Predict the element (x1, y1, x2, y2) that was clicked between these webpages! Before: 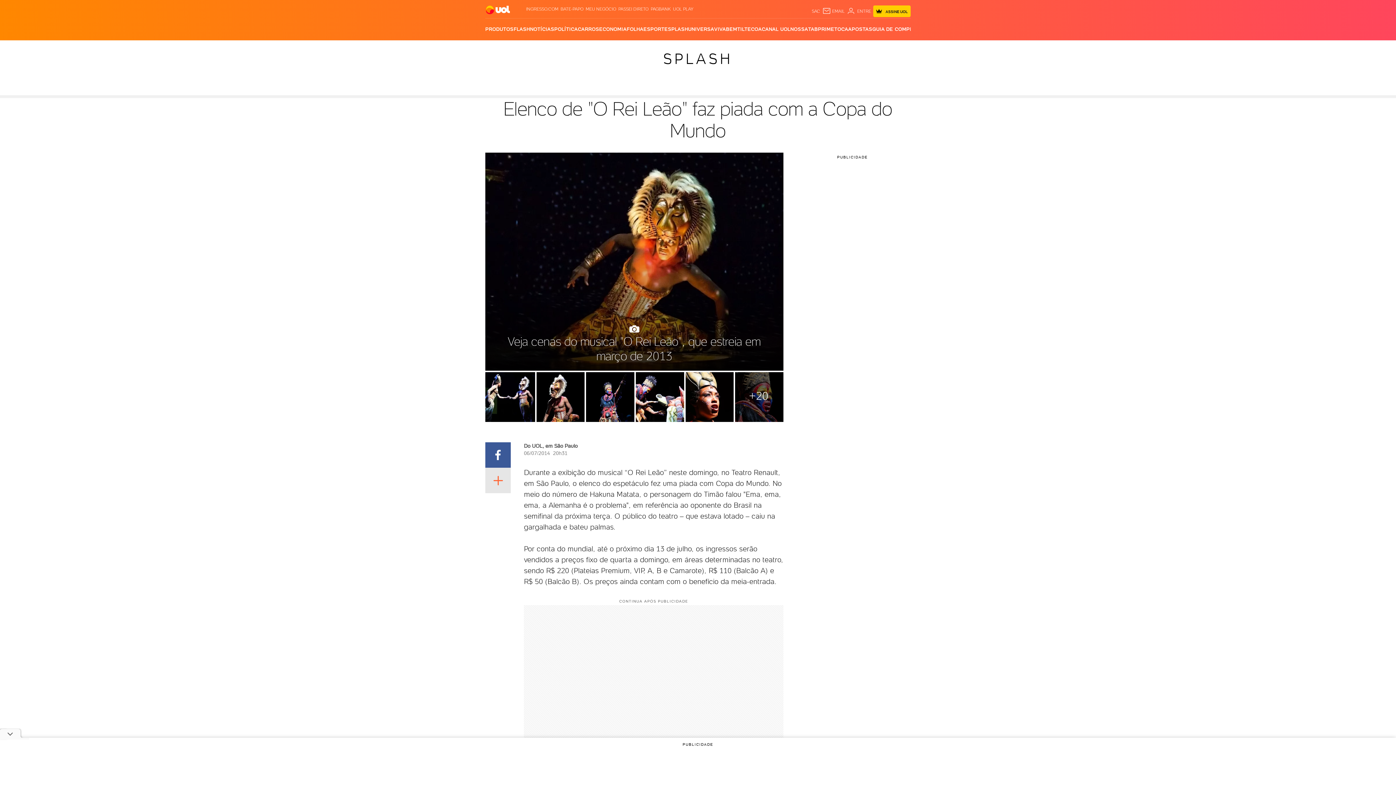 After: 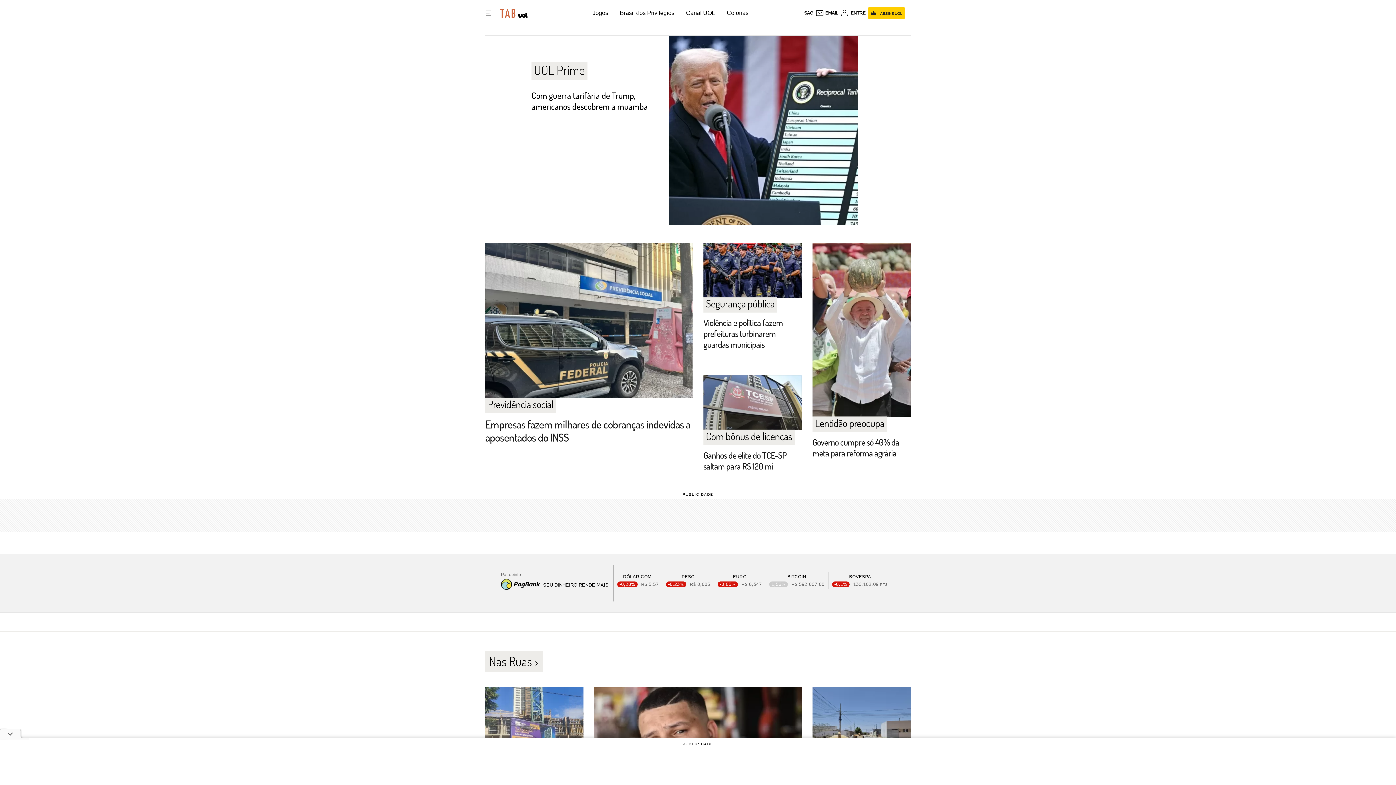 Action: bbox: (808, 18, 818, 40) label: TAB